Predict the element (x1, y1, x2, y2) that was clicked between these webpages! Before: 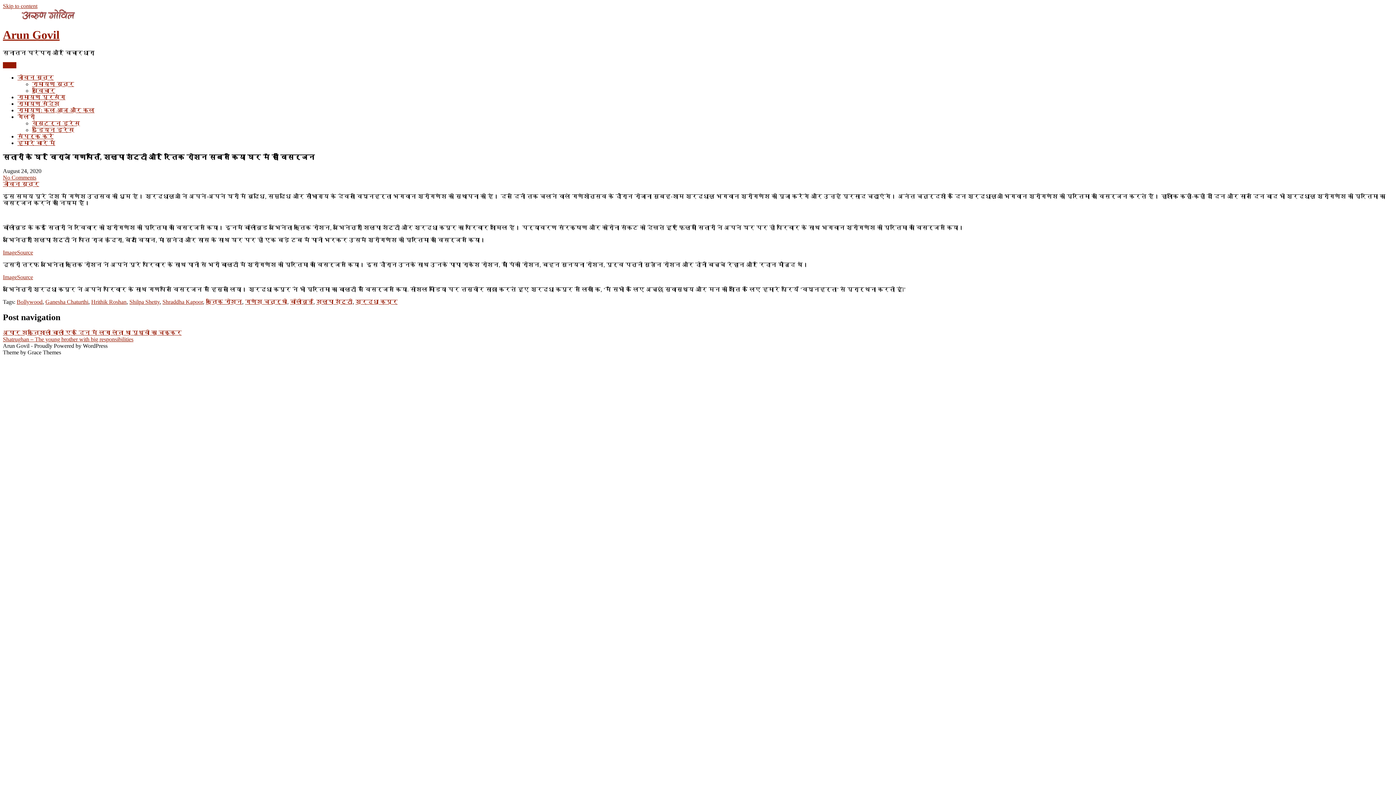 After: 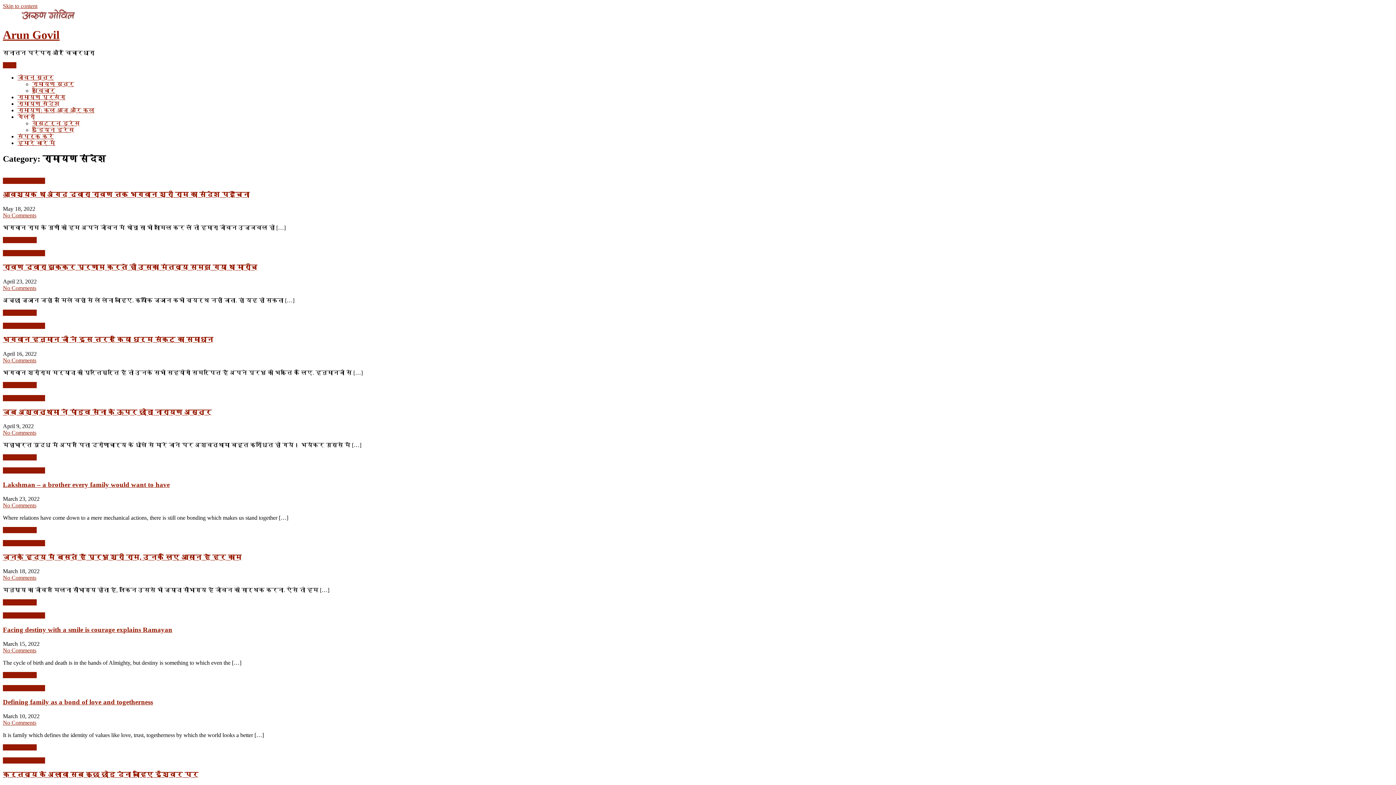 Action: label: रामायण संदेश bbox: (17, 100, 59, 106)